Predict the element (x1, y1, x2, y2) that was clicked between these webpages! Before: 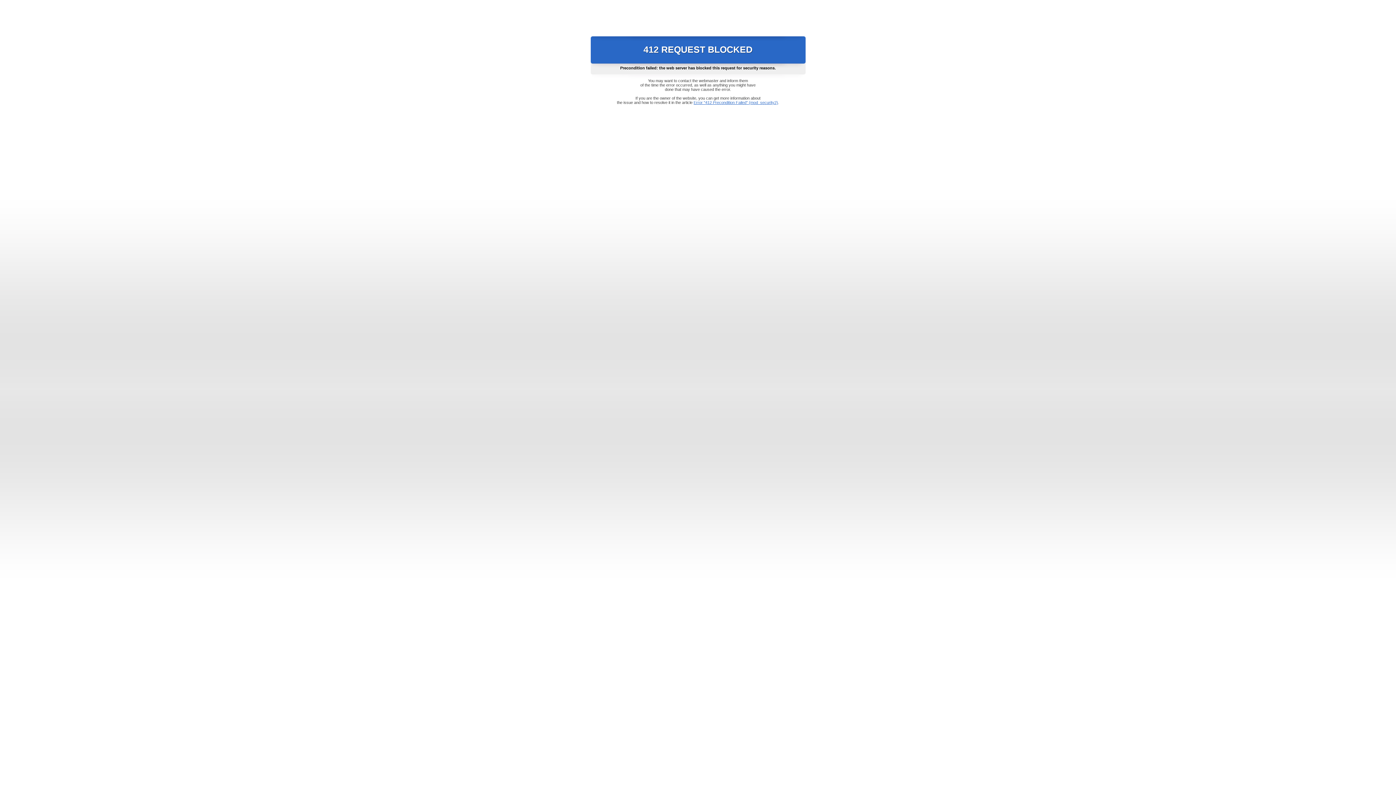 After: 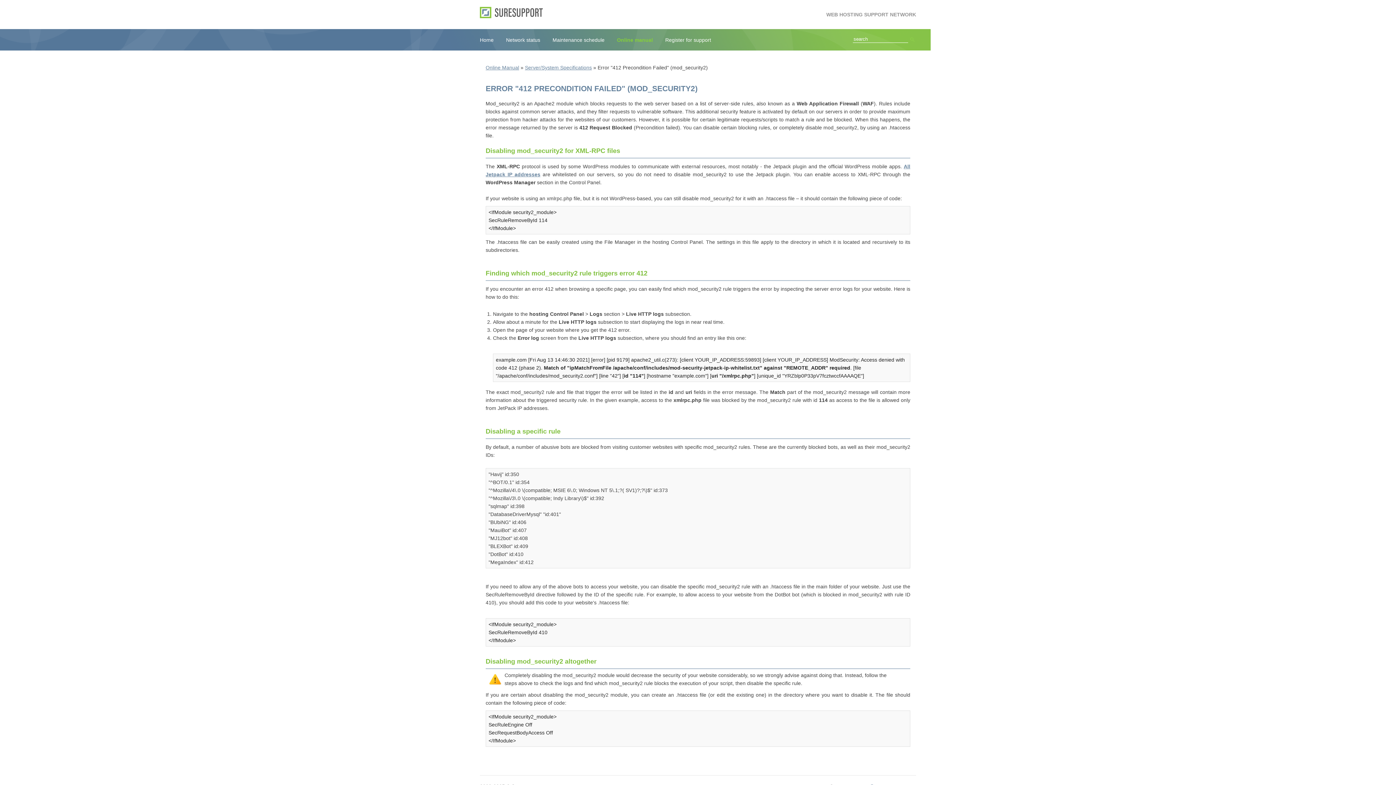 Action: label: Error "412 Precondition Failed" (mod_security2) bbox: (693, 100, 778, 104)